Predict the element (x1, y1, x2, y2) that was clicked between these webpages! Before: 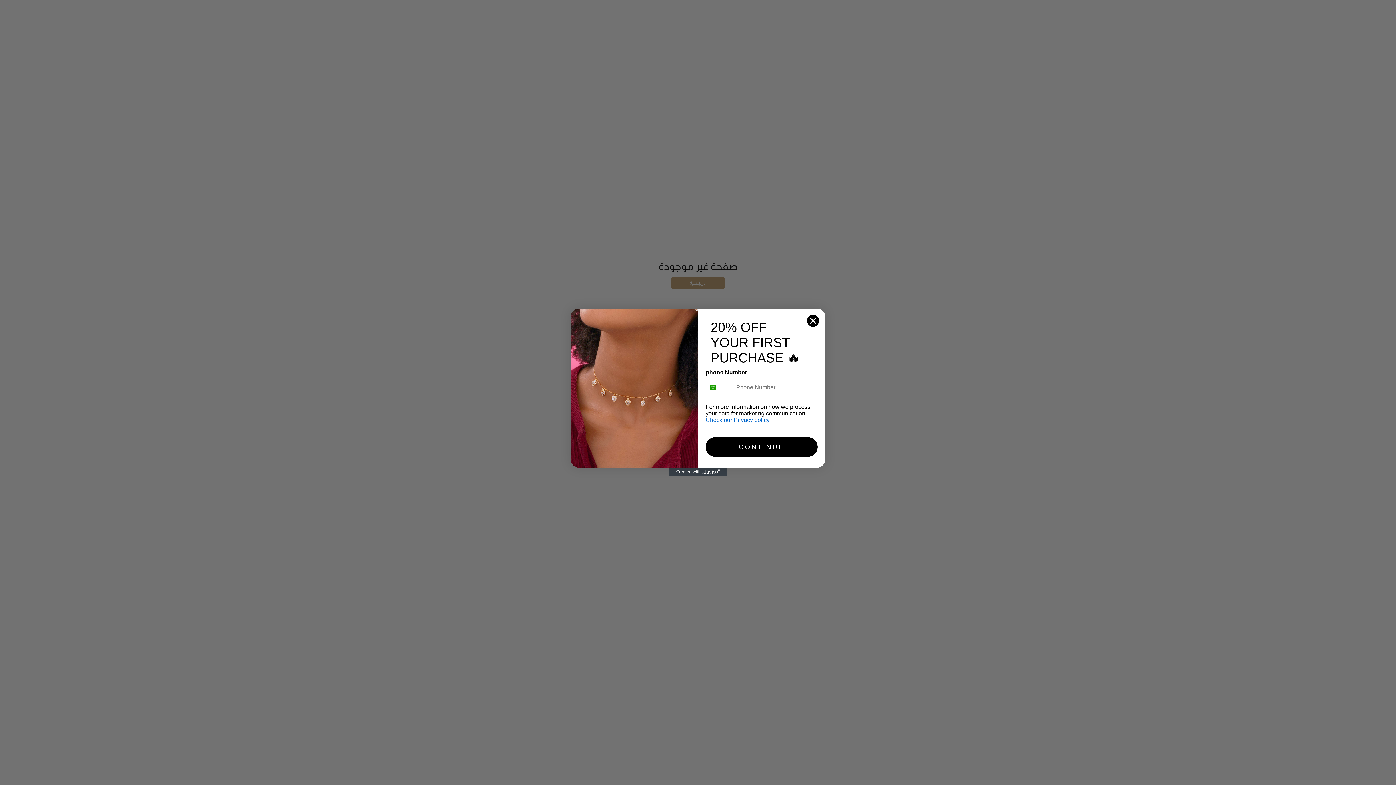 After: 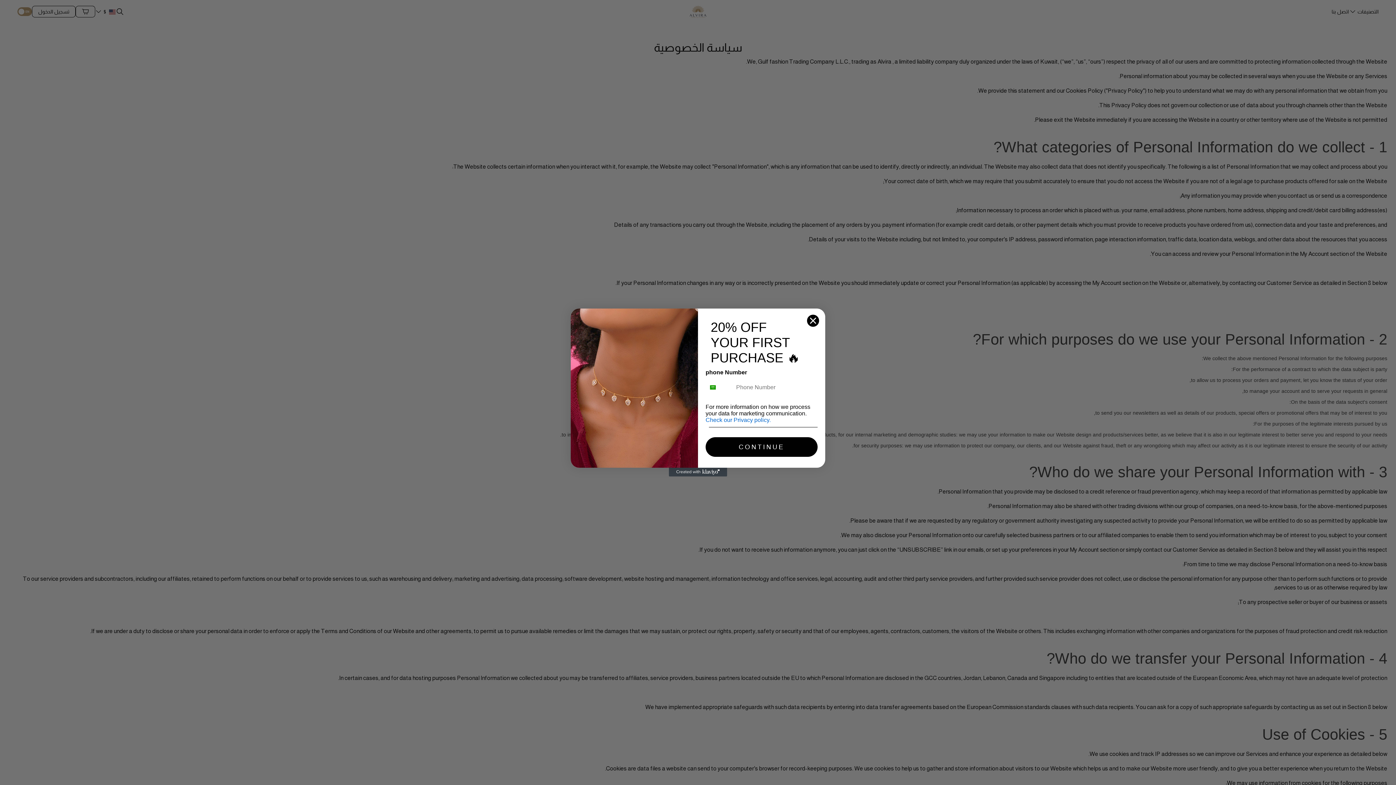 Action: label: Check our Privacy policy. bbox: (705, 420, 770, 426)